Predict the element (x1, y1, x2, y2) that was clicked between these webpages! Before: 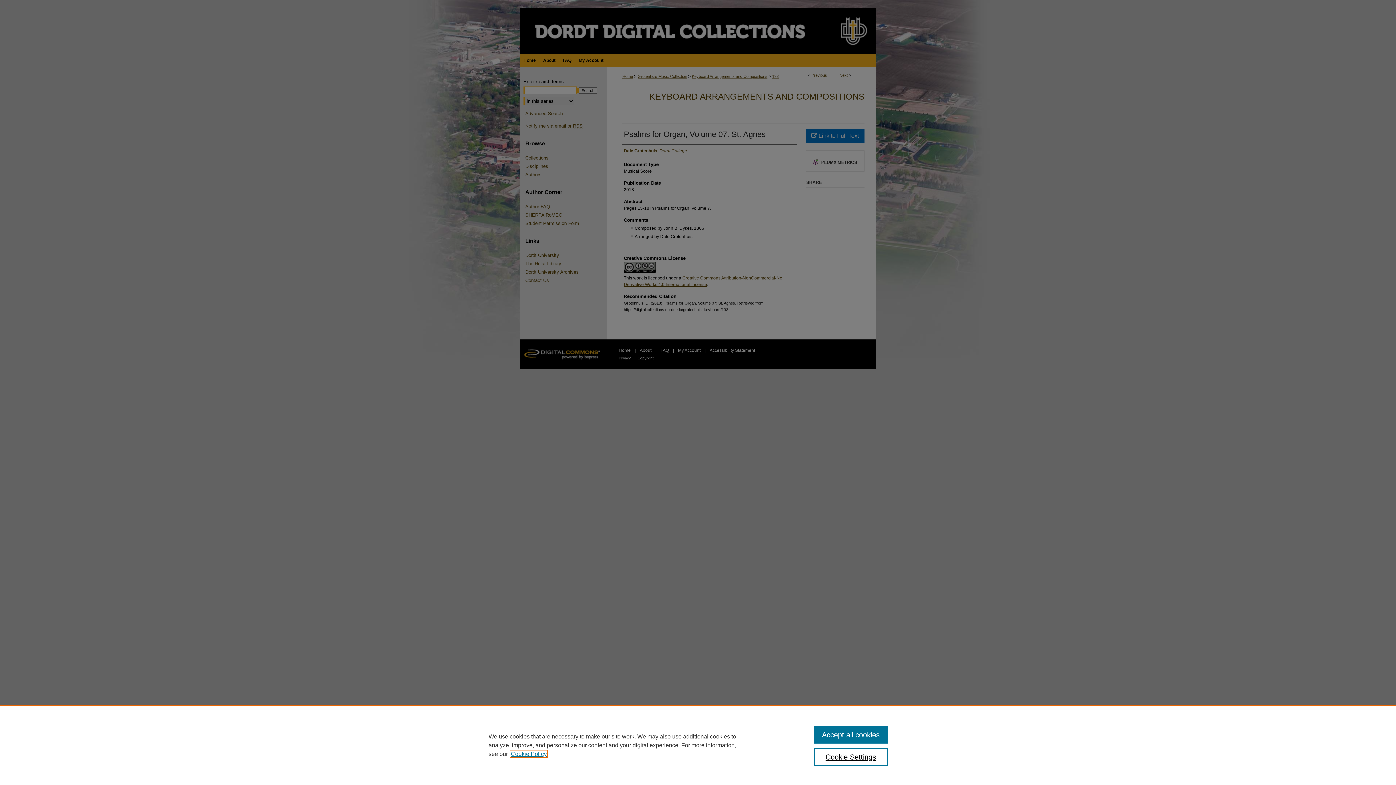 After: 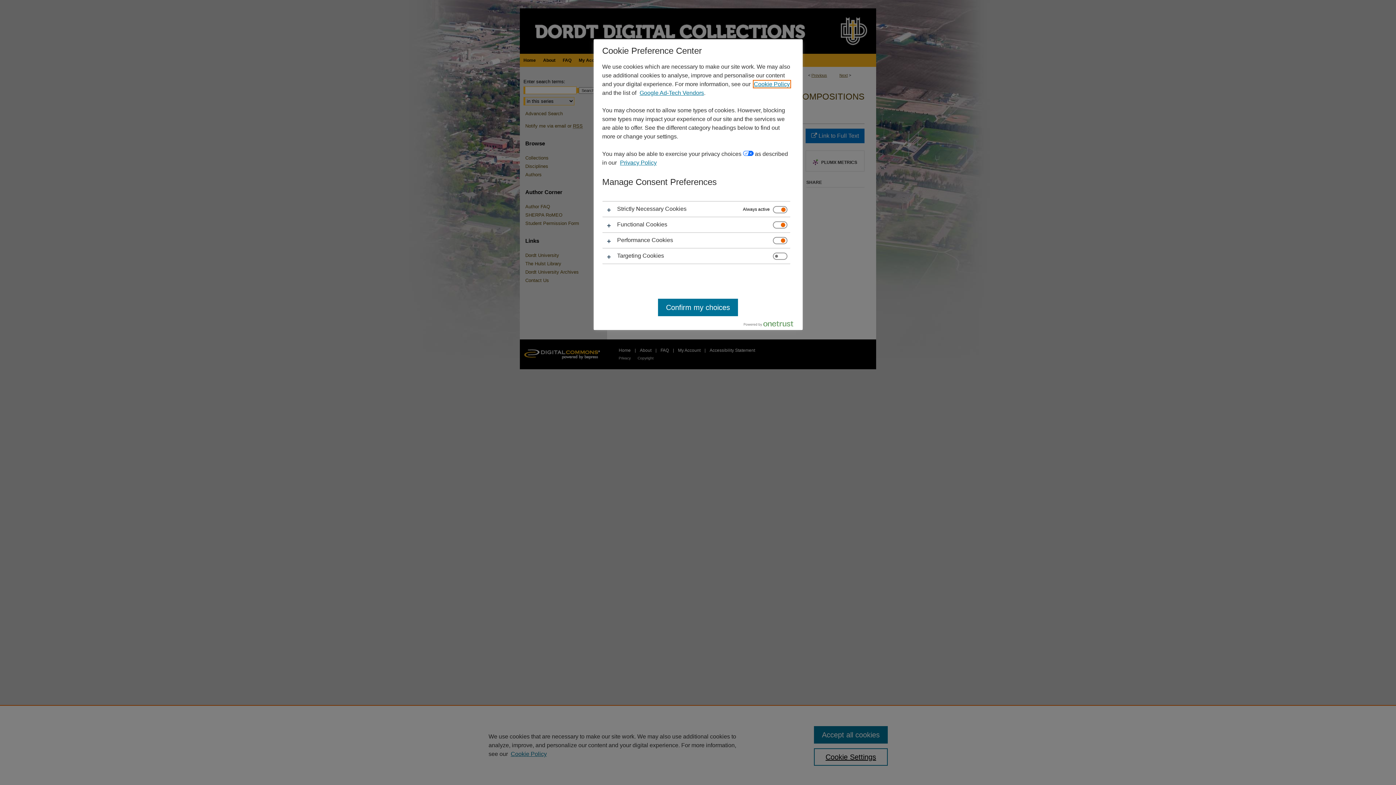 Action: label: Cookie Settings bbox: (814, 748, 887, 766)